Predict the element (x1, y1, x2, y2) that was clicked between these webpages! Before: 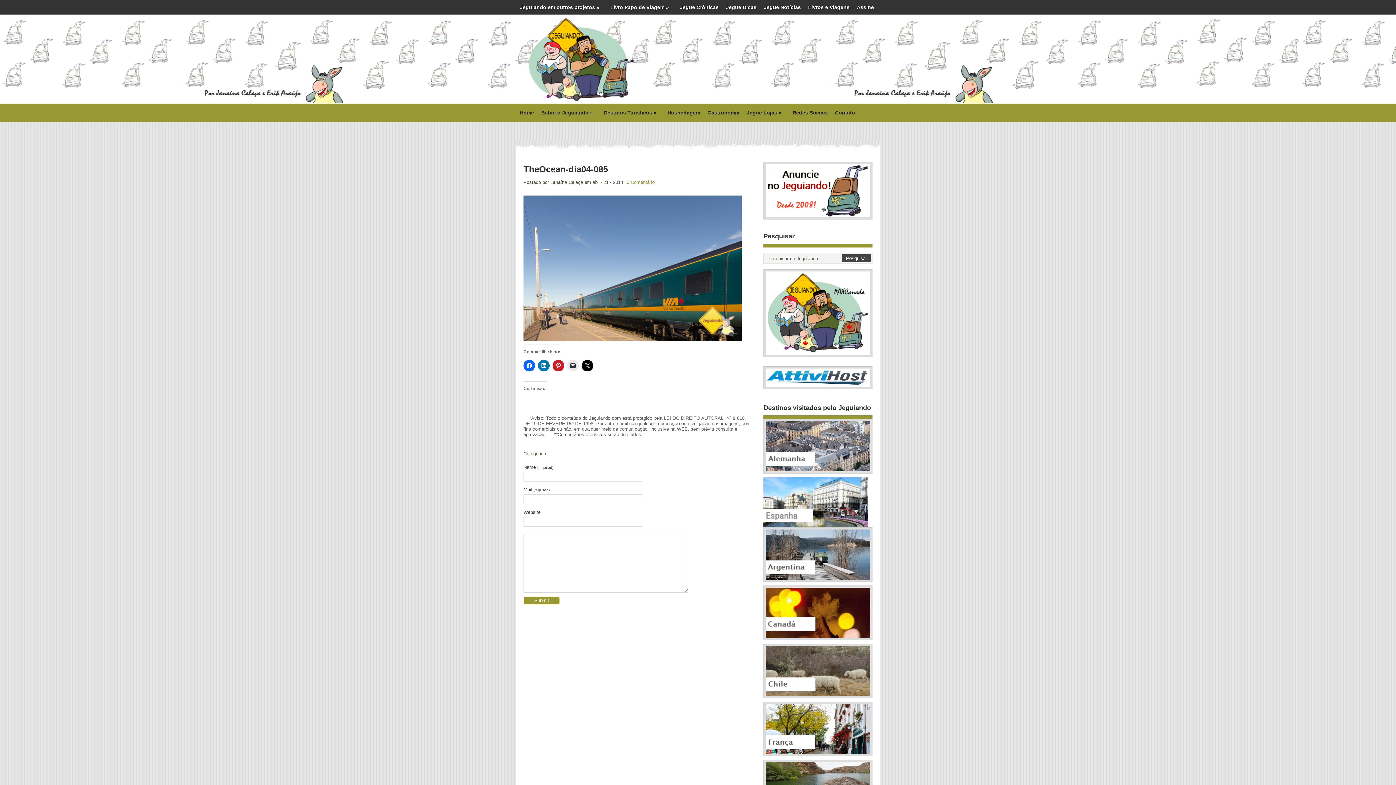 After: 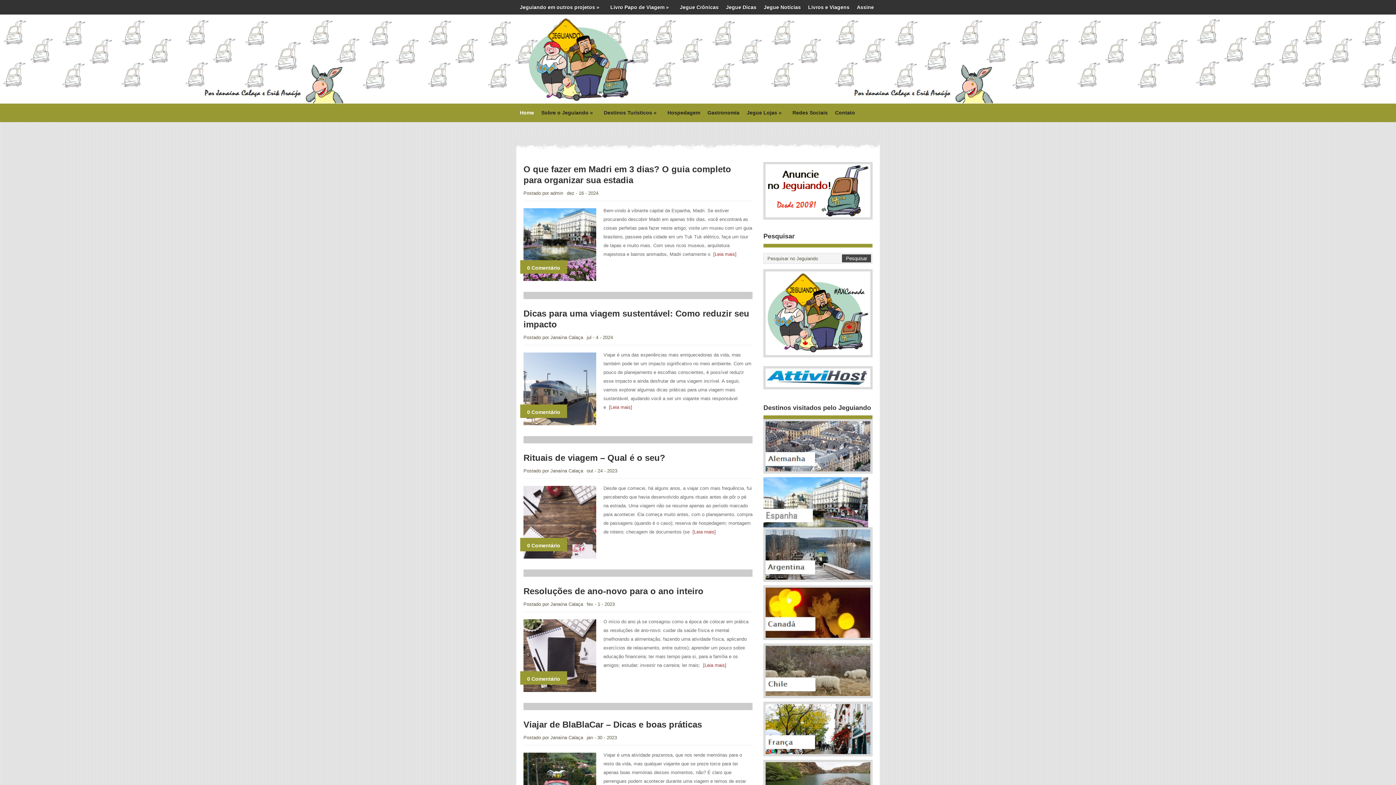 Action: label:  Jeguiando bbox: (516, 16, 603, 101)